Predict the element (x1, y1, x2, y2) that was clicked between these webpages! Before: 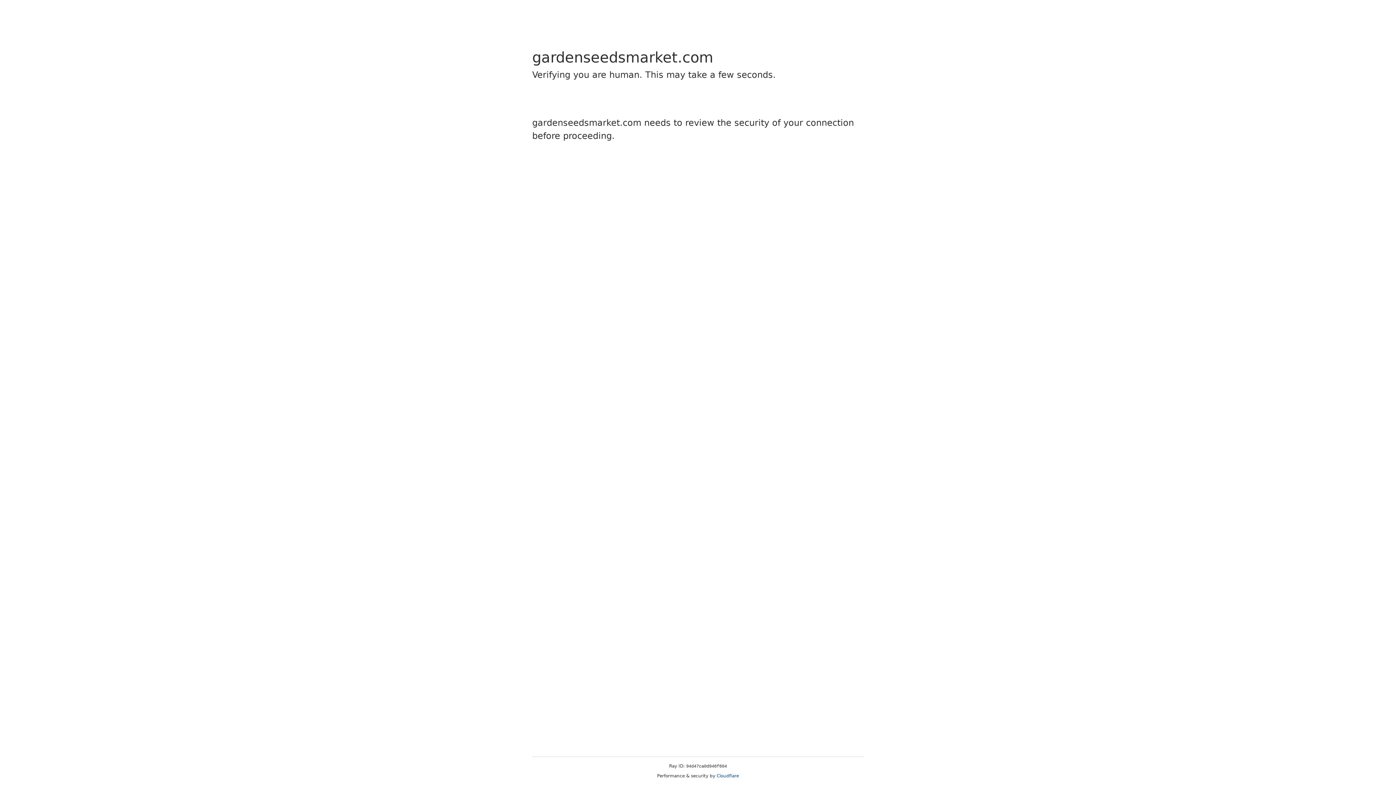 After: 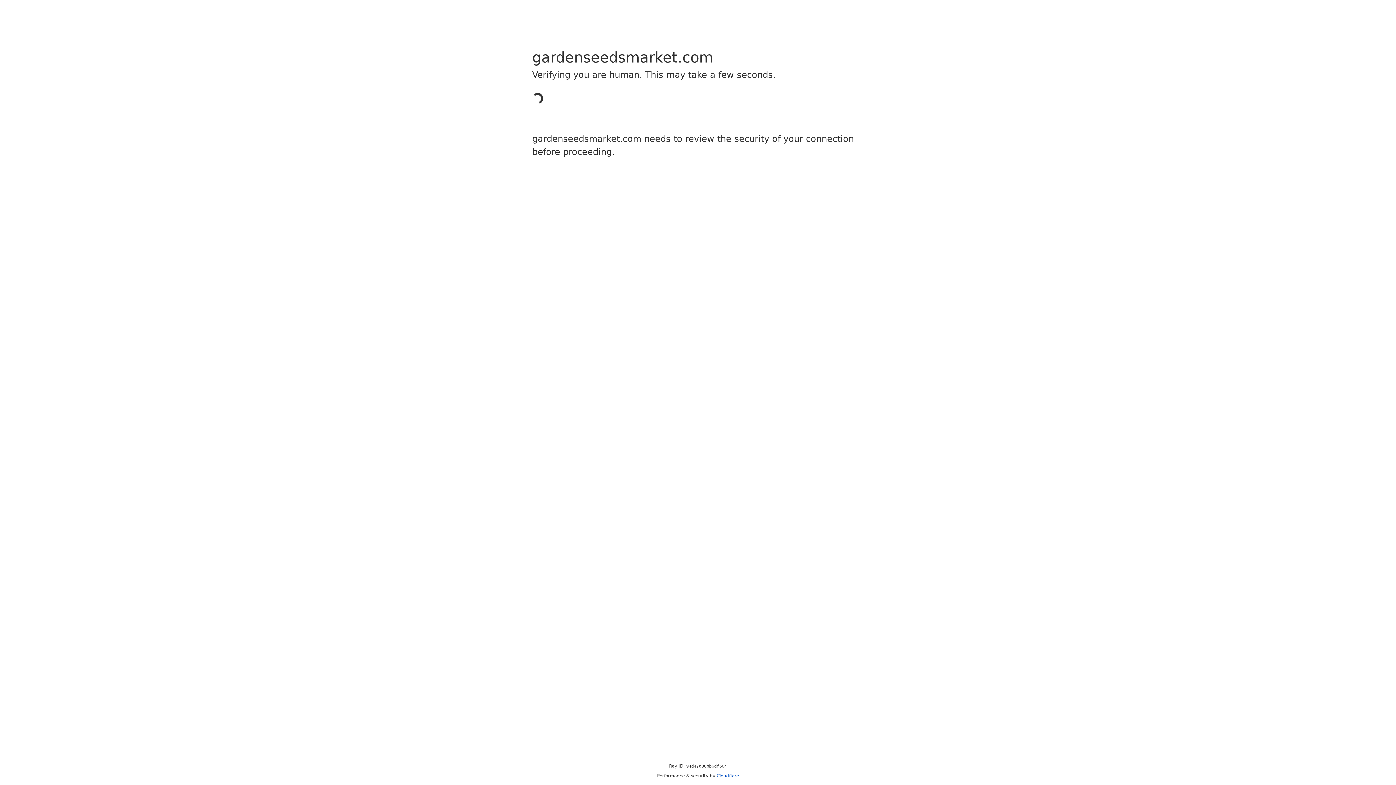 Action: label: Cloudflare bbox: (716, 773, 739, 778)